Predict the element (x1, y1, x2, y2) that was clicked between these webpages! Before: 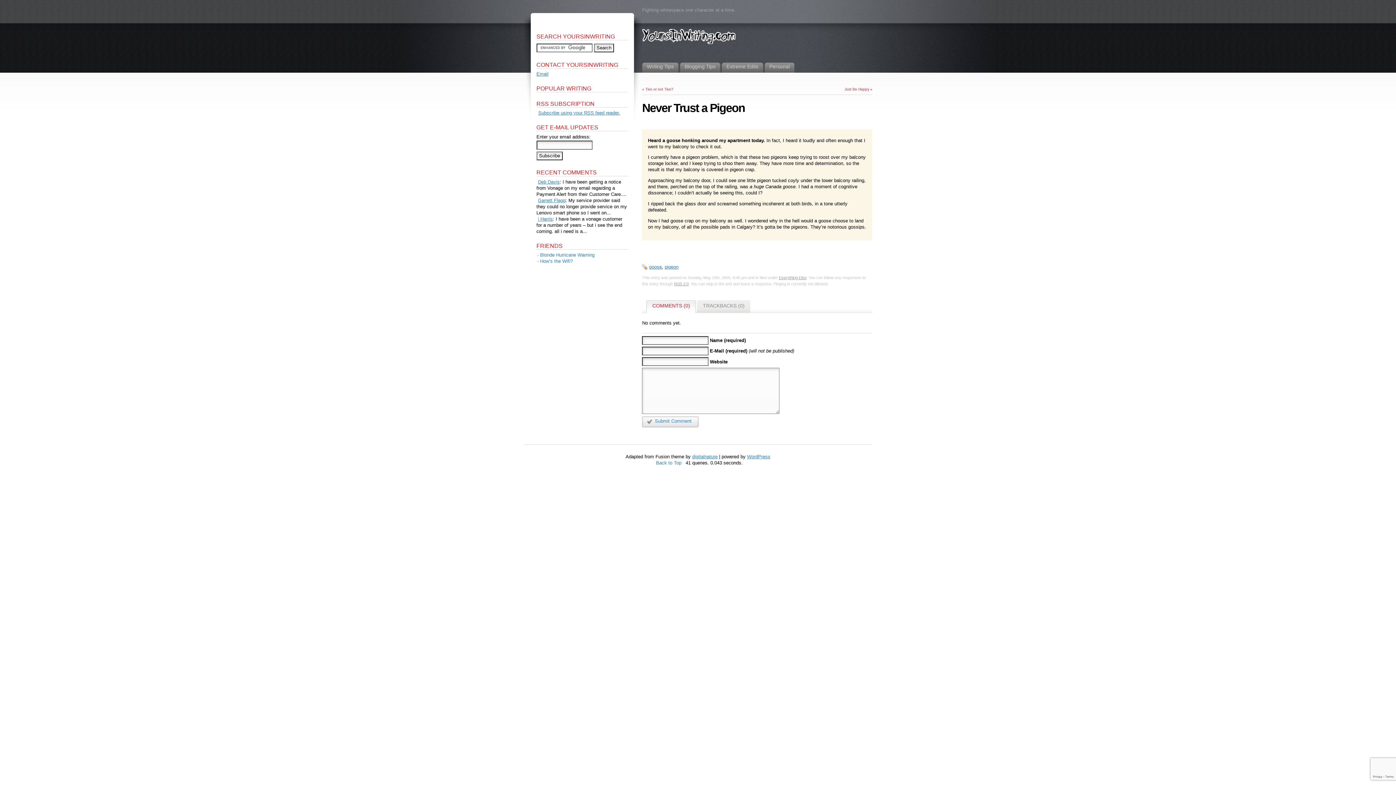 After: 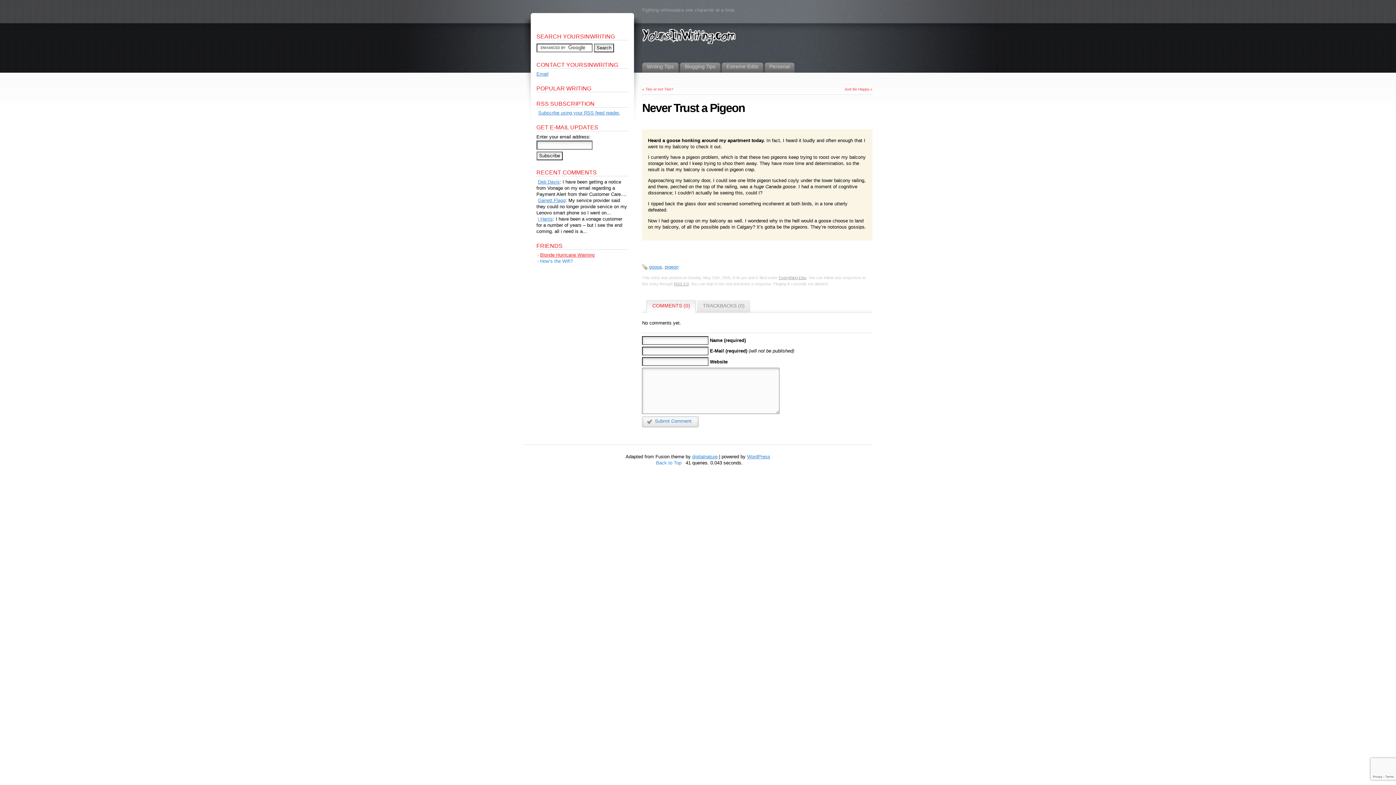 Action: label: Blonde Hurricane Warning bbox: (540, 252, 594, 258)